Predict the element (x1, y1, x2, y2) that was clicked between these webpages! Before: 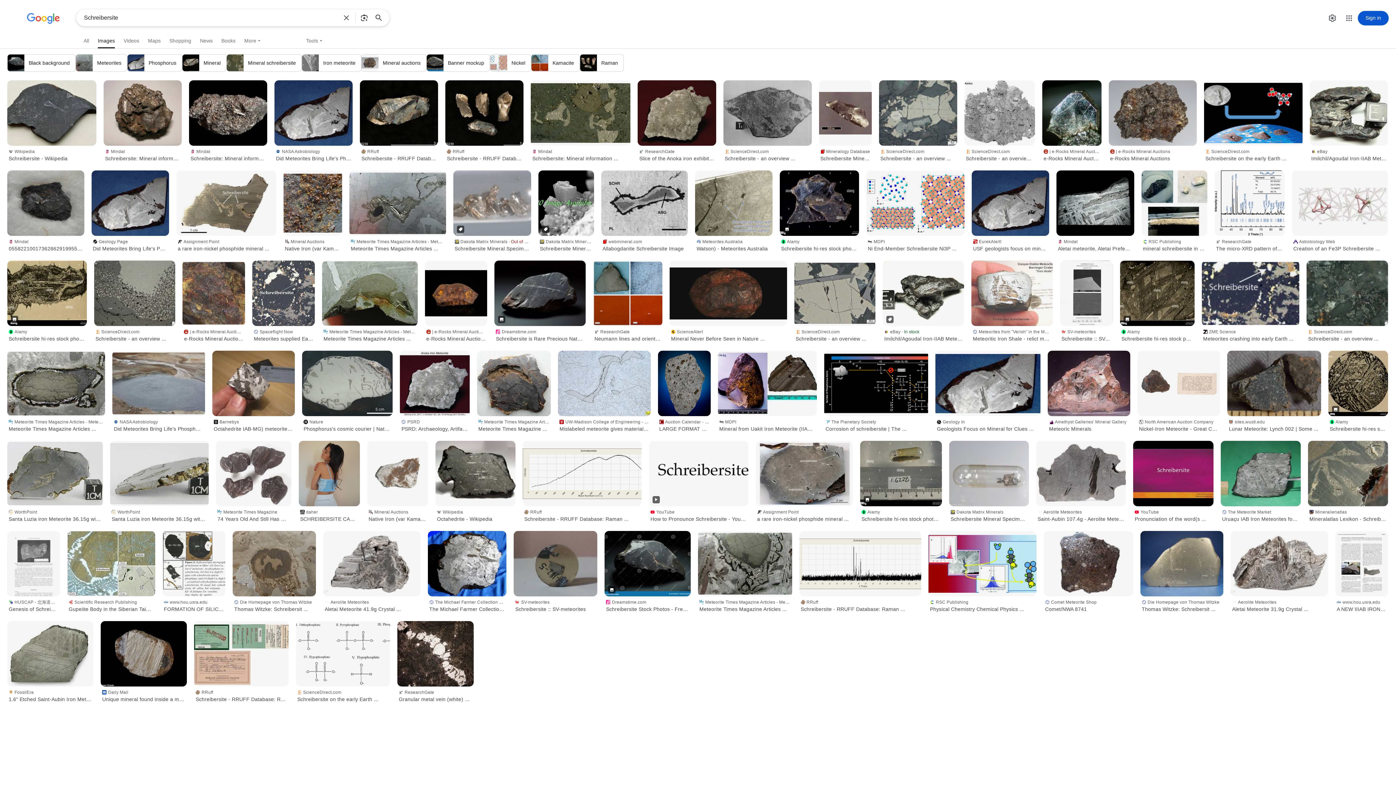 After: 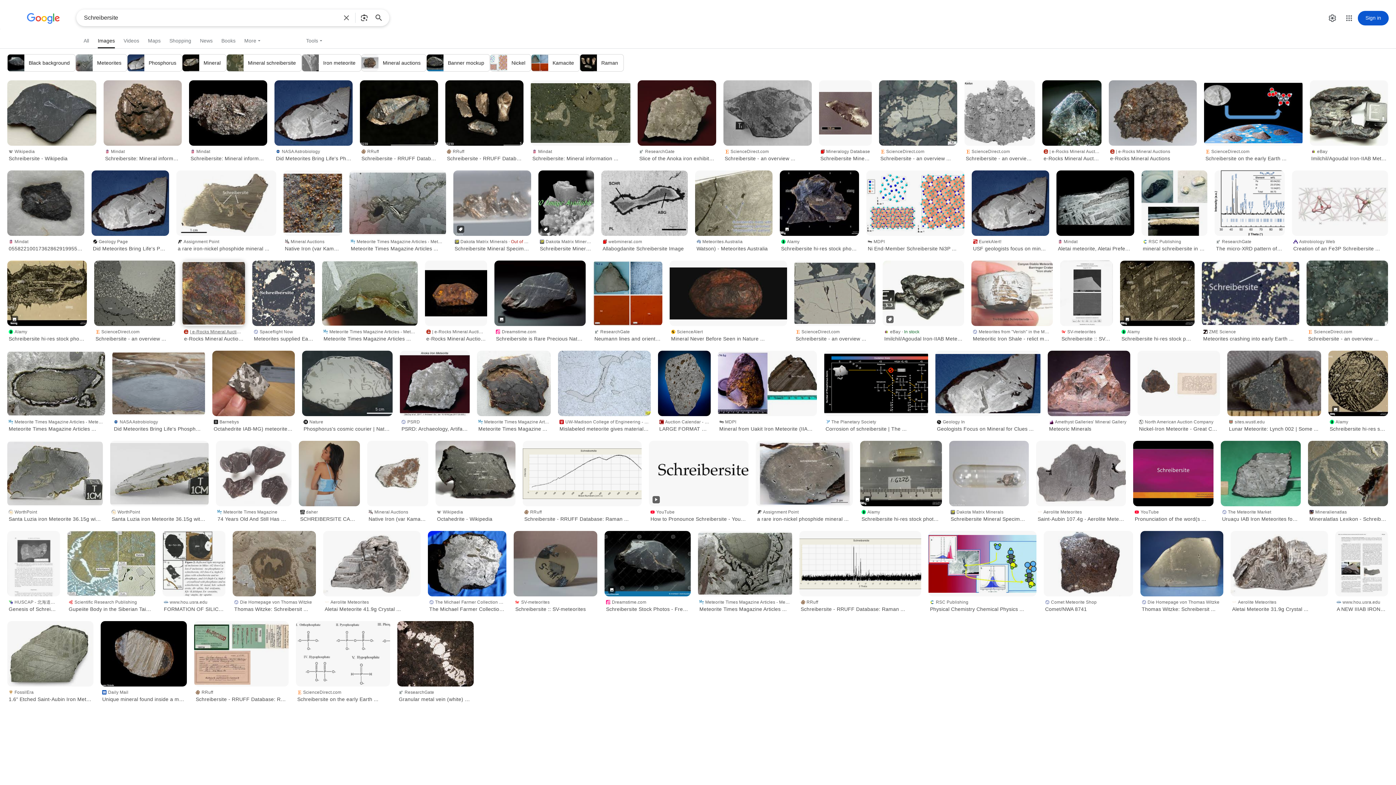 Action: bbox: (182, 326, 245, 343) label: | e-Rocks Mineral Auctions
e-Rocks Mineral Auctions